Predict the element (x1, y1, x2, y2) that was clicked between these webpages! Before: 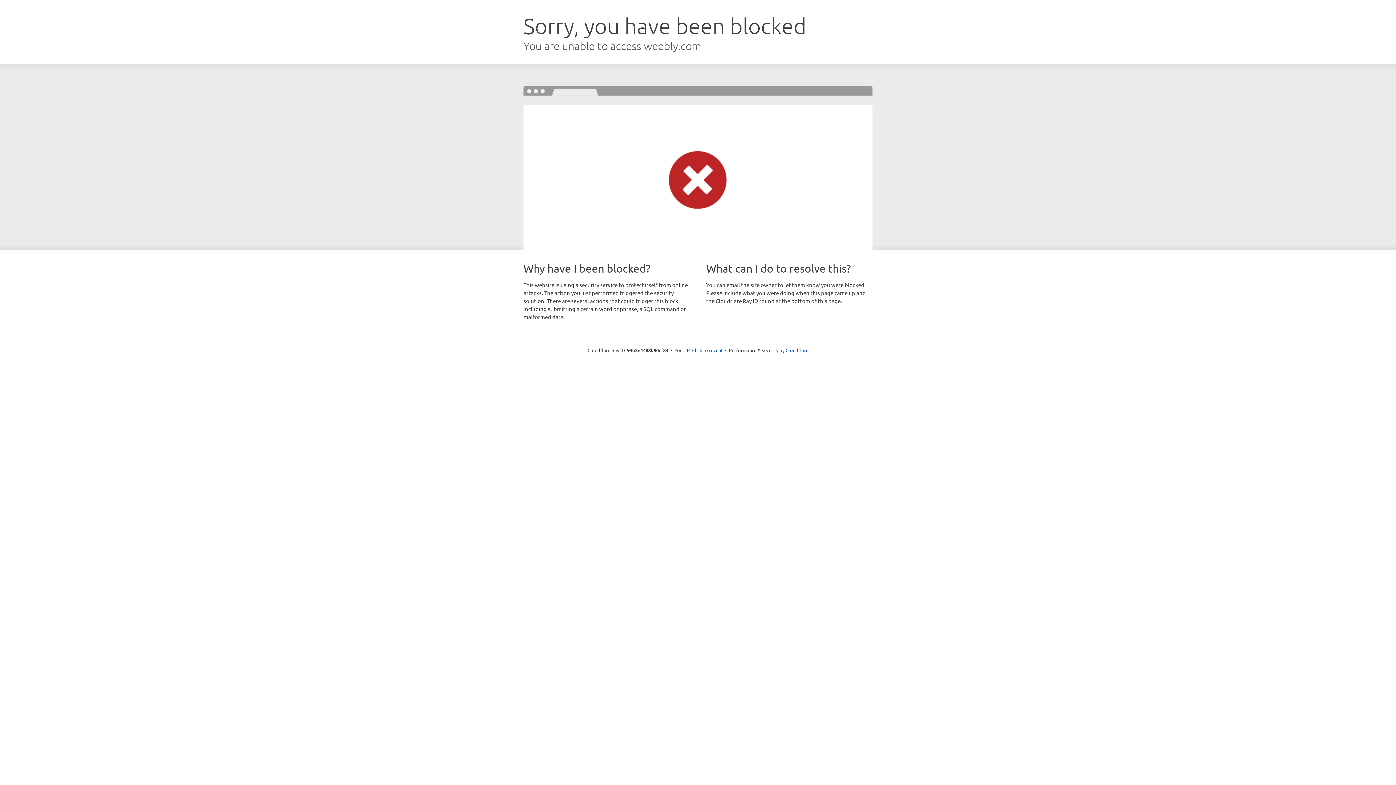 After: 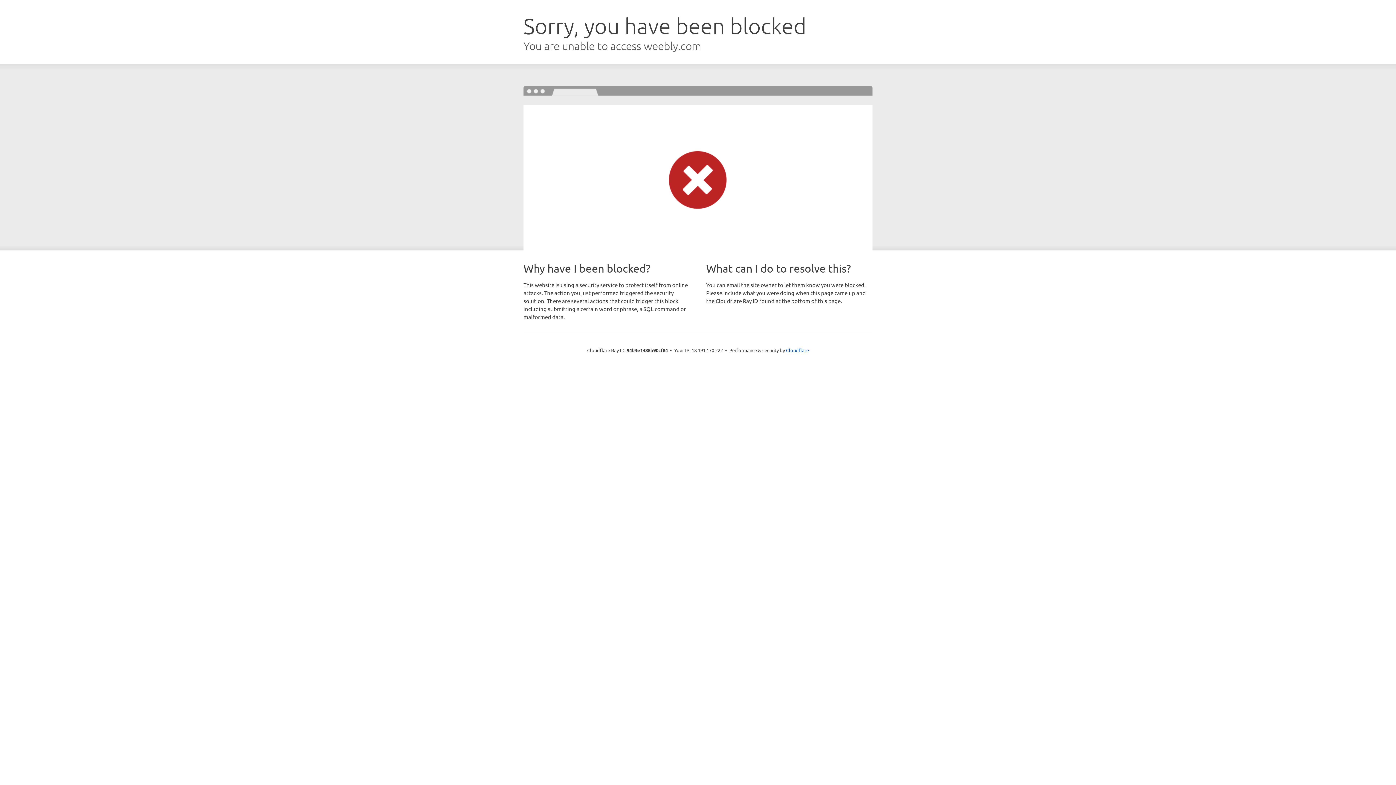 Action: label: Click to reveal bbox: (692, 346, 722, 353)